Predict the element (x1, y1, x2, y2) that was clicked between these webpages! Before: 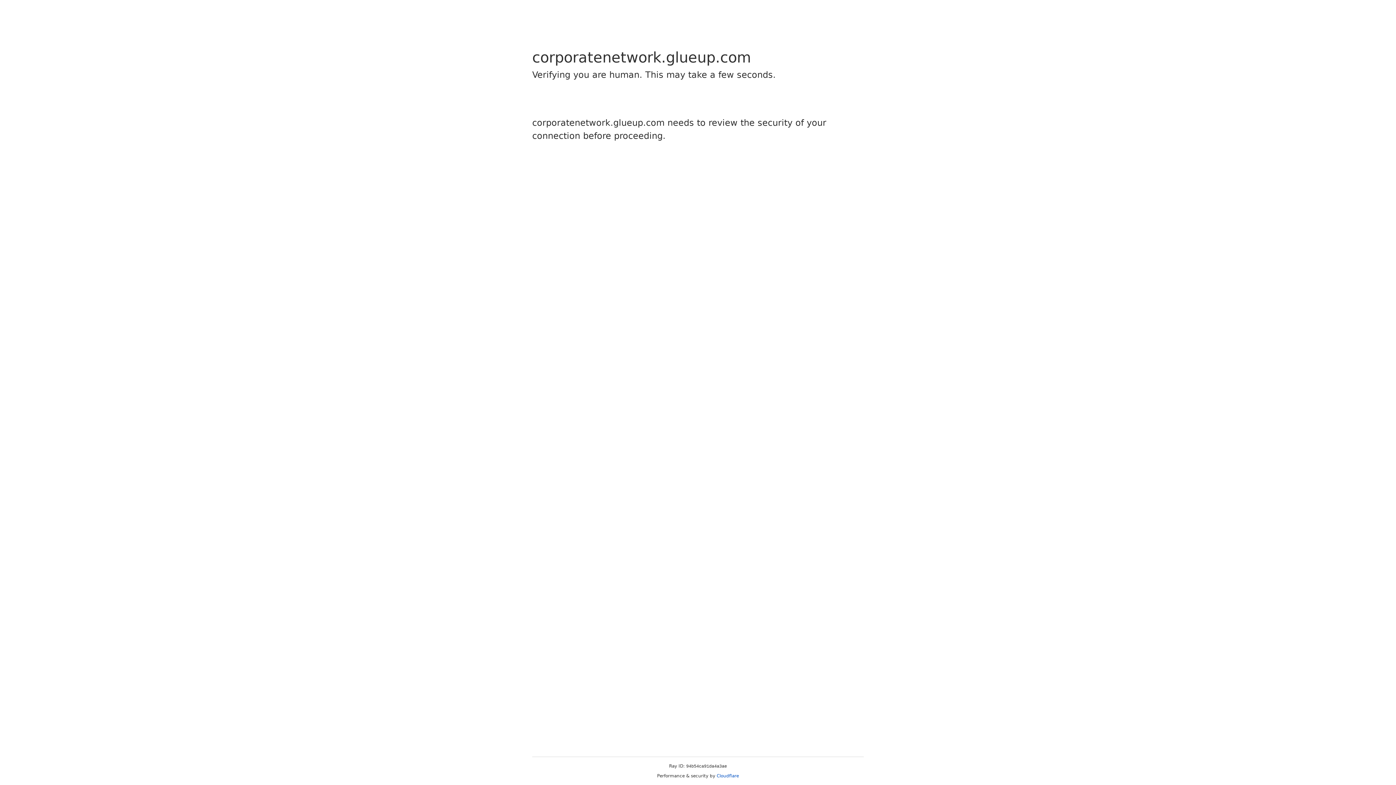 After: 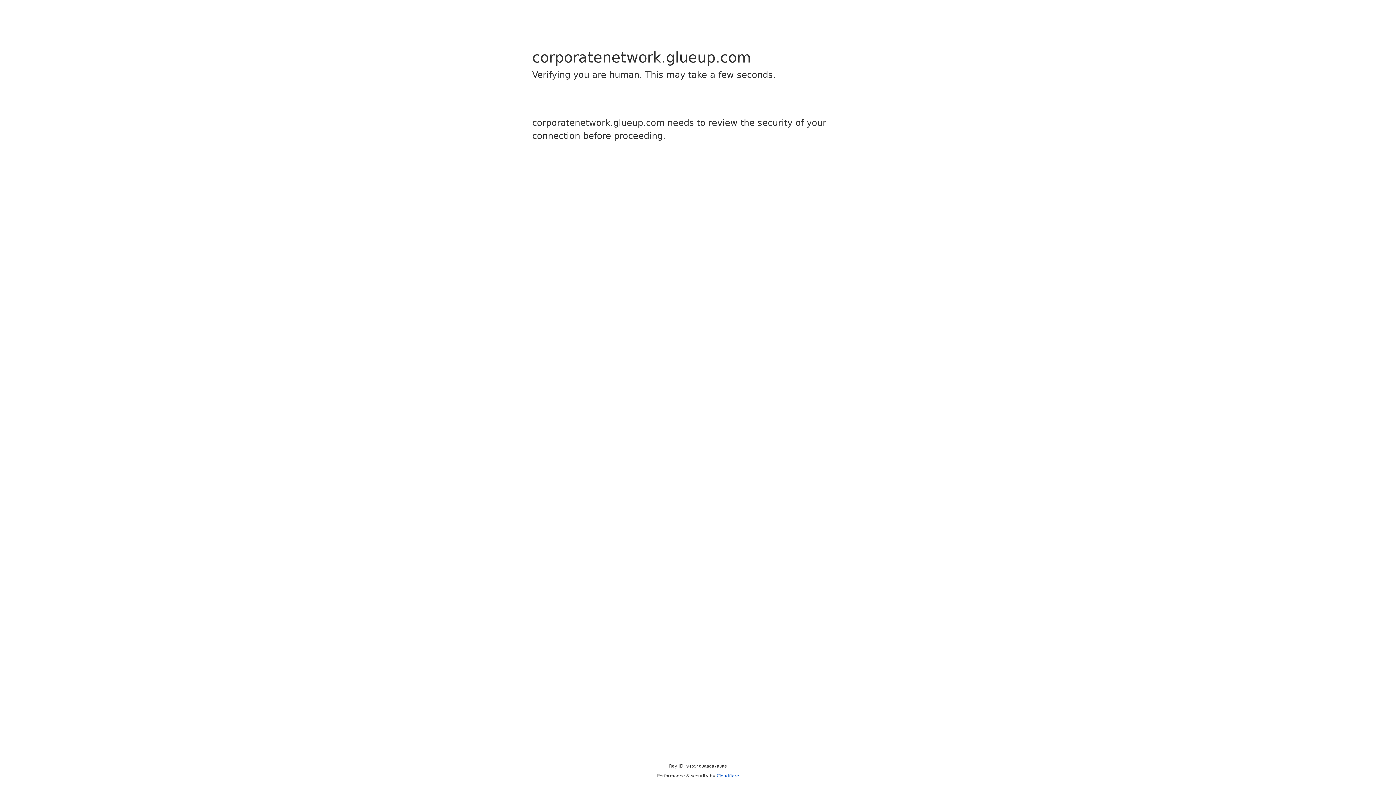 Action: label: Cloudflare bbox: (716, 773, 739, 778)